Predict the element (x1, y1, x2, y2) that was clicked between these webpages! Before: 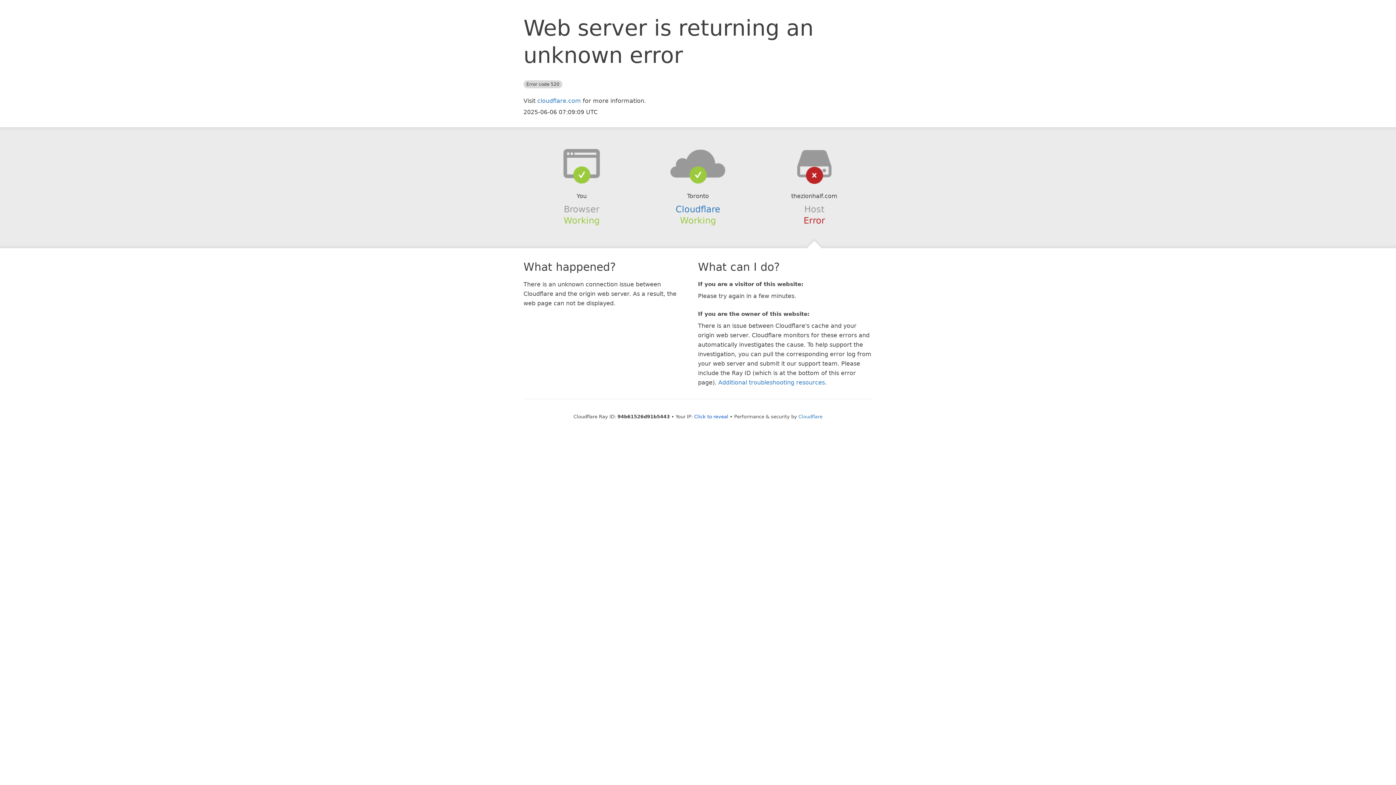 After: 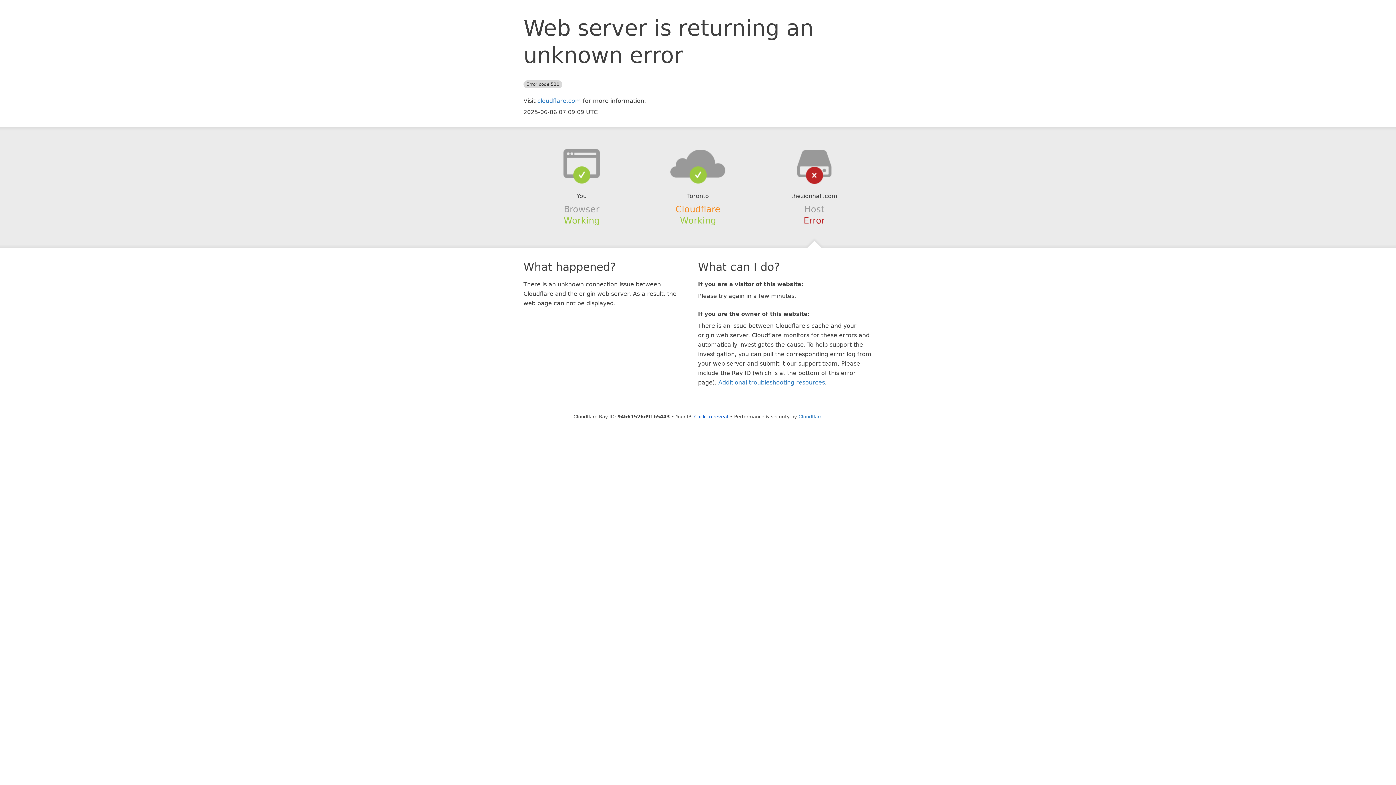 Action: bbox: (675, 204, 720, 214) label: Cloudflare